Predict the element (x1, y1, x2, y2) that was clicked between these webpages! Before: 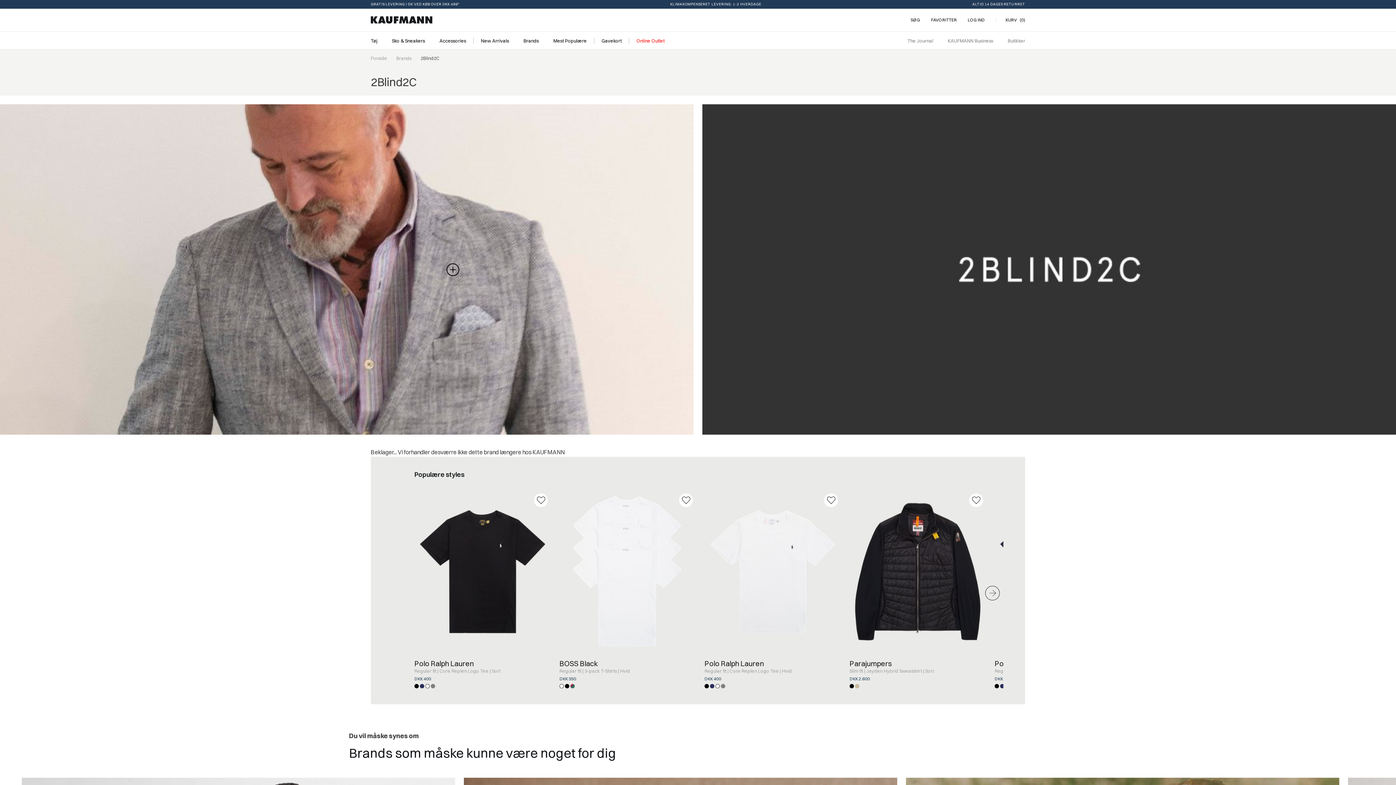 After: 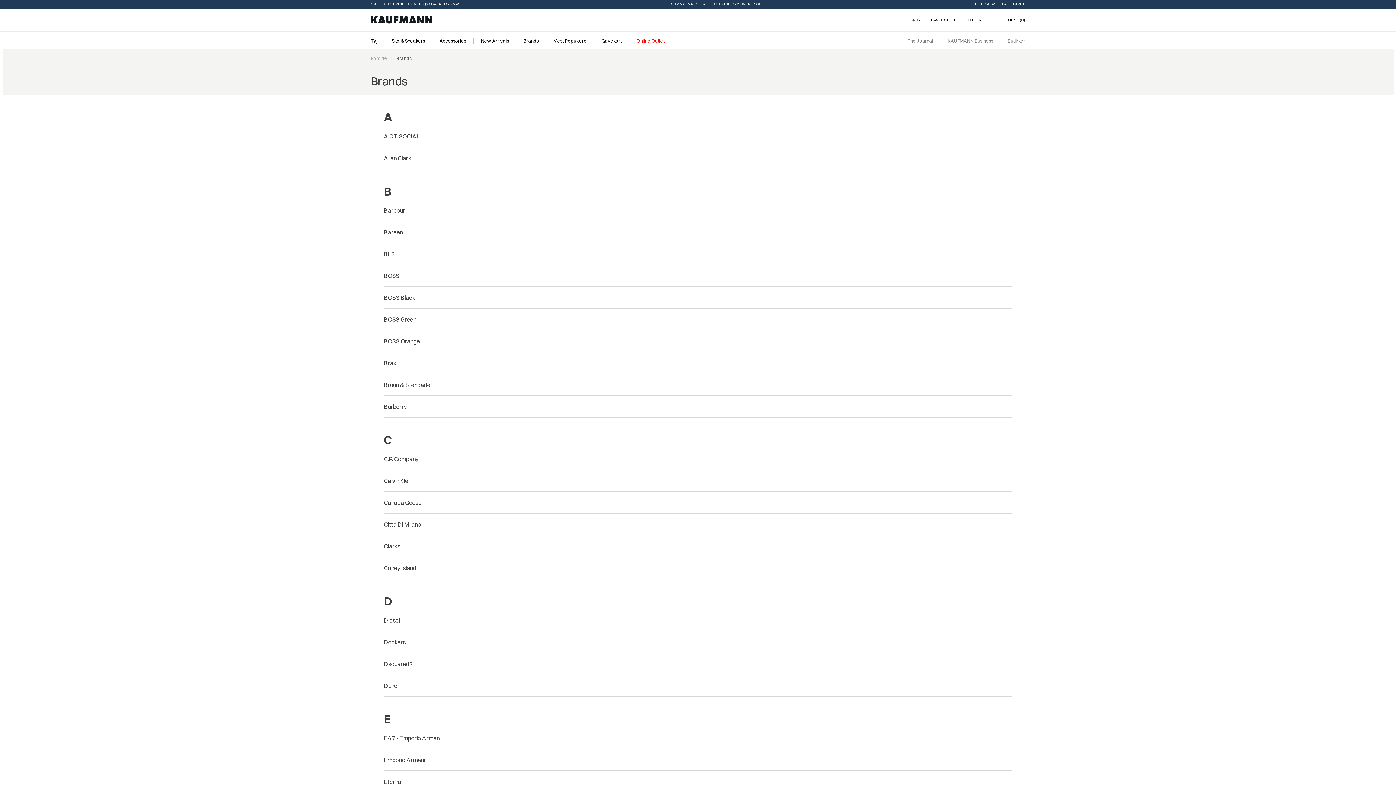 Action: label: Brands bbox: (396, 55, 411, 61)